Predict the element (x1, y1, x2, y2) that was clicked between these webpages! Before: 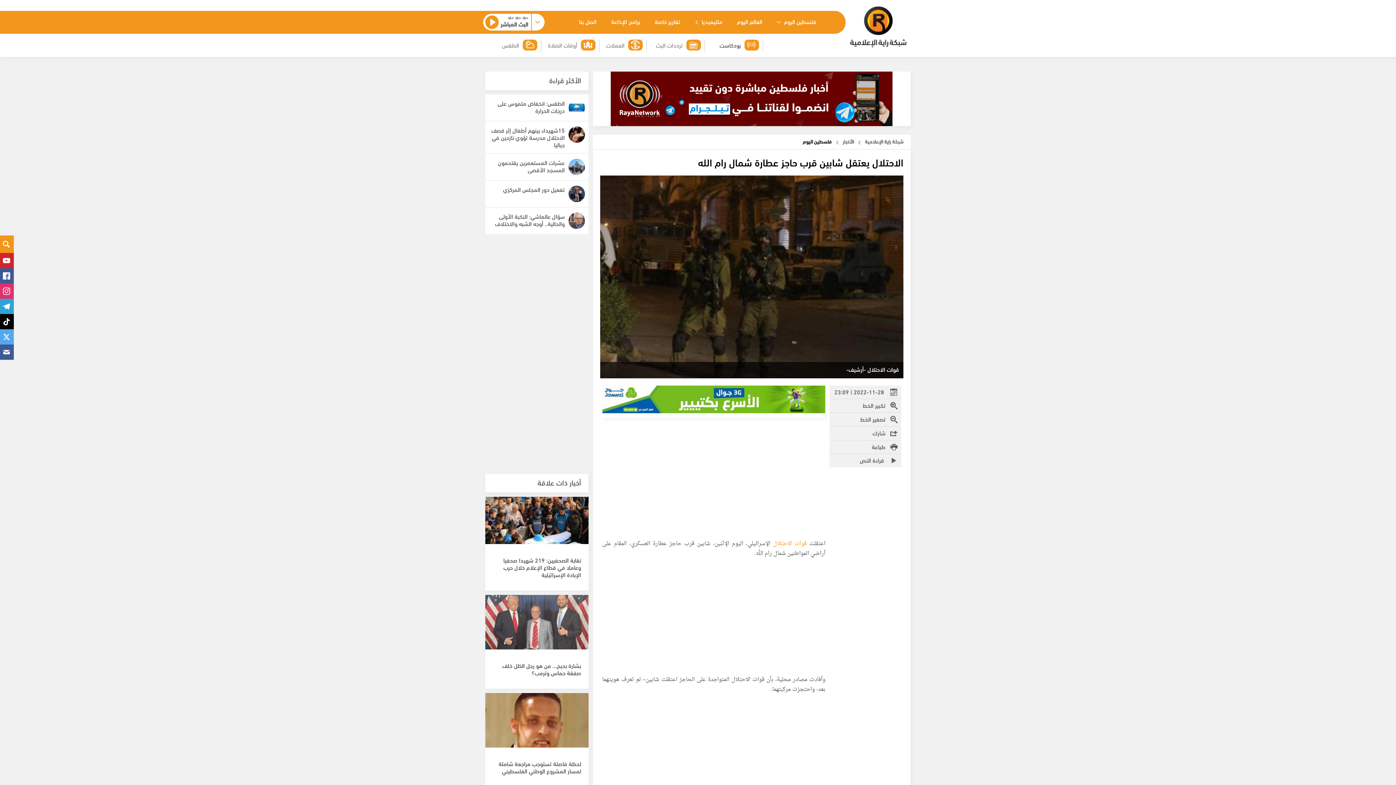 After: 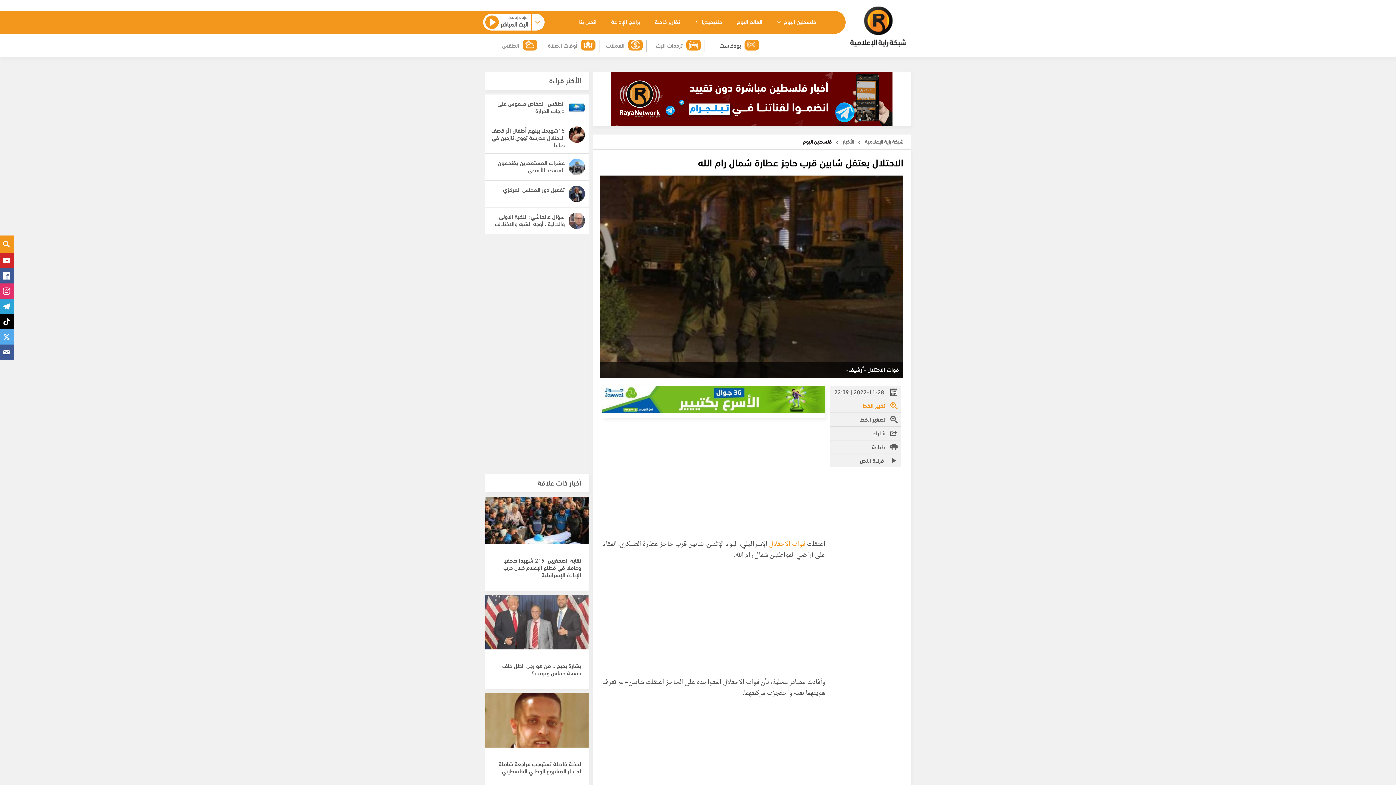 Action: bbox: (829, 399, 901, 412) label: تكبير الخط